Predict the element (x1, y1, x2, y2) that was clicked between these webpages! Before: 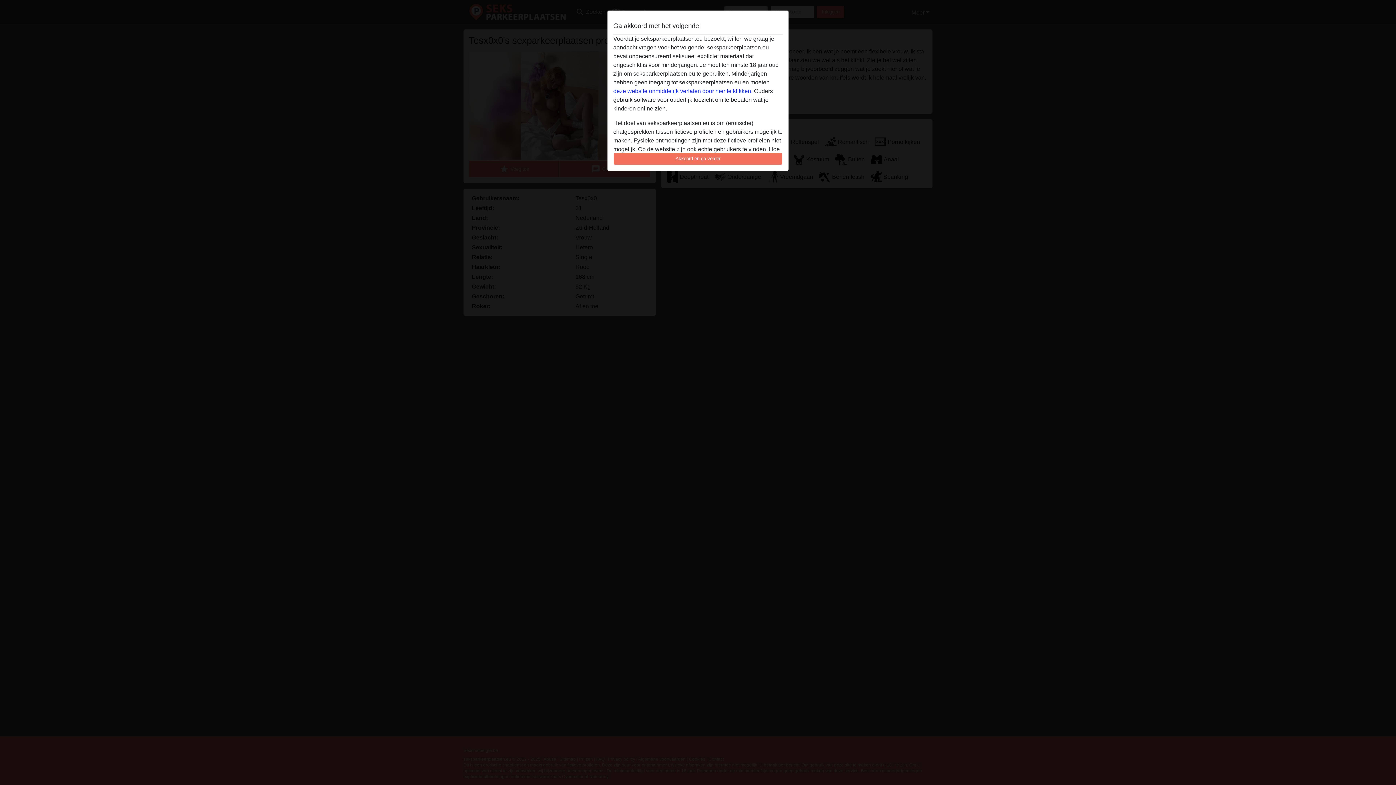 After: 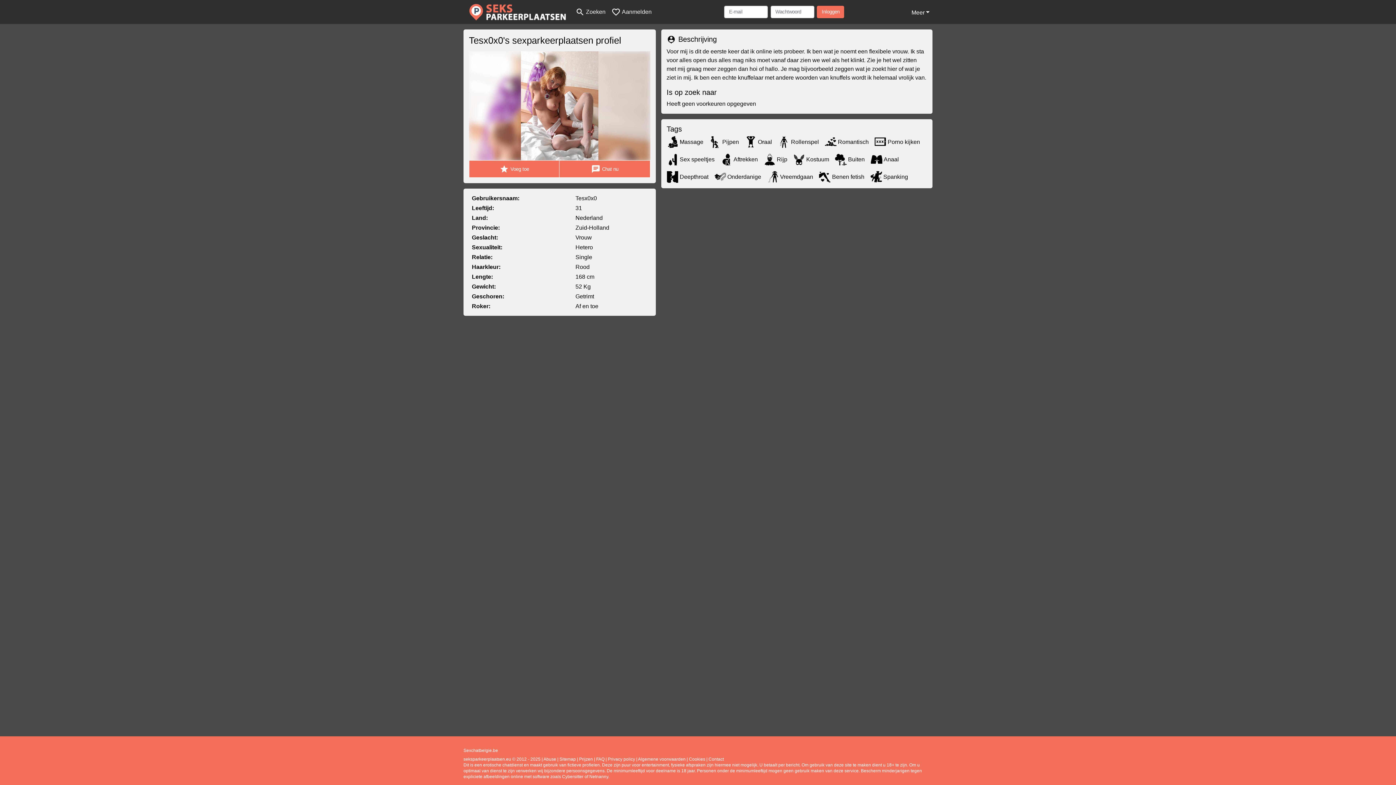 Action: label: Akkoord en ga verder bbox: (613, 152, 782, 165)